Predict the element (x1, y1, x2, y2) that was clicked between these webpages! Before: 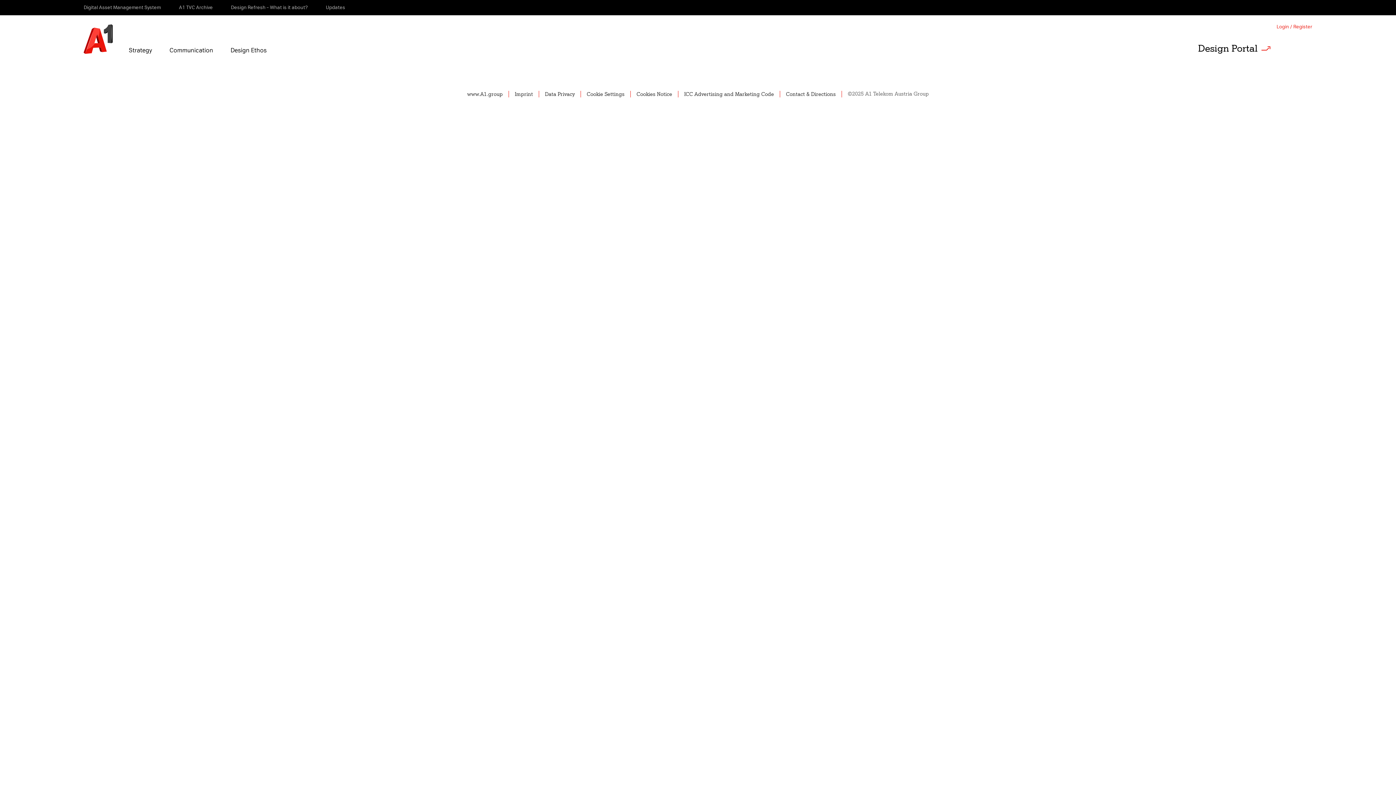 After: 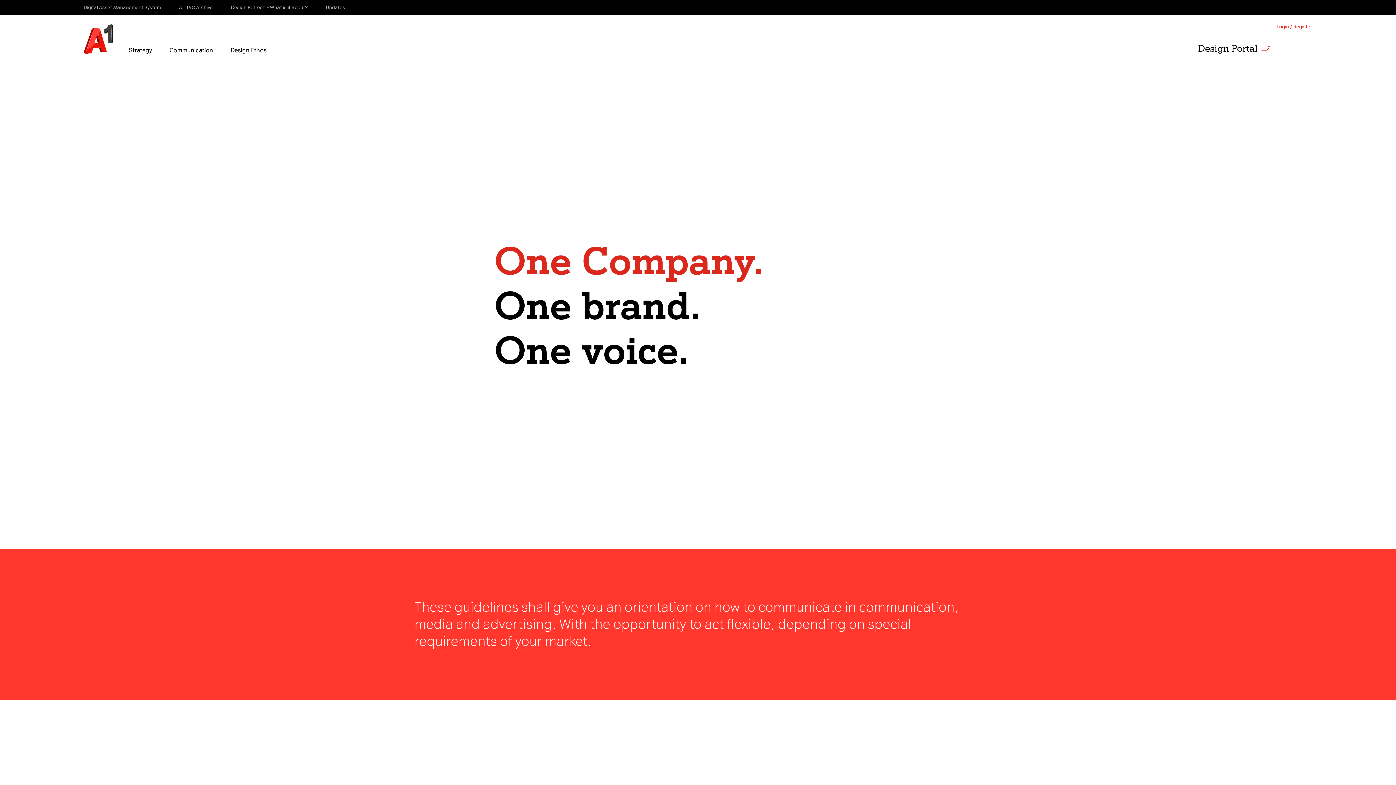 Action: label: Communication bbox: (166, 47, 216, 53)